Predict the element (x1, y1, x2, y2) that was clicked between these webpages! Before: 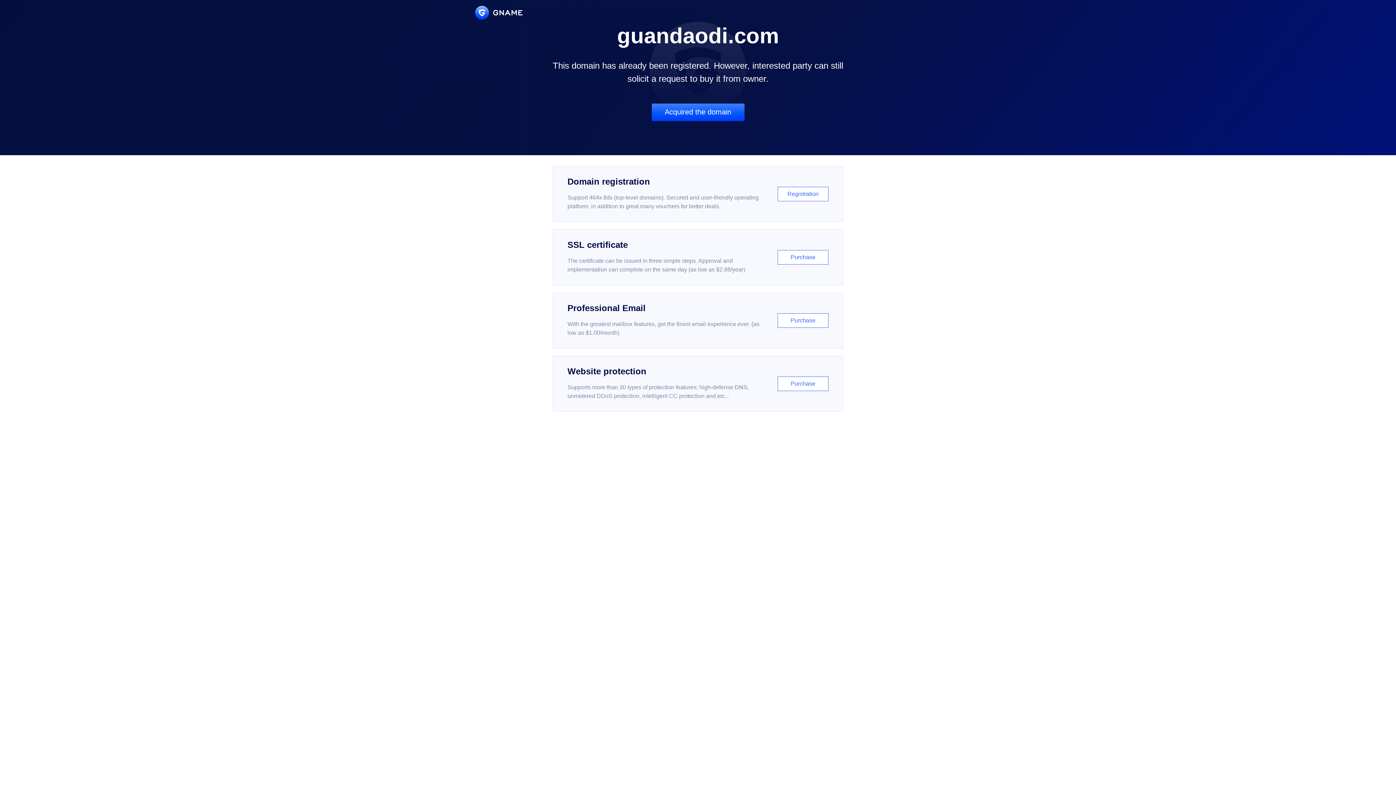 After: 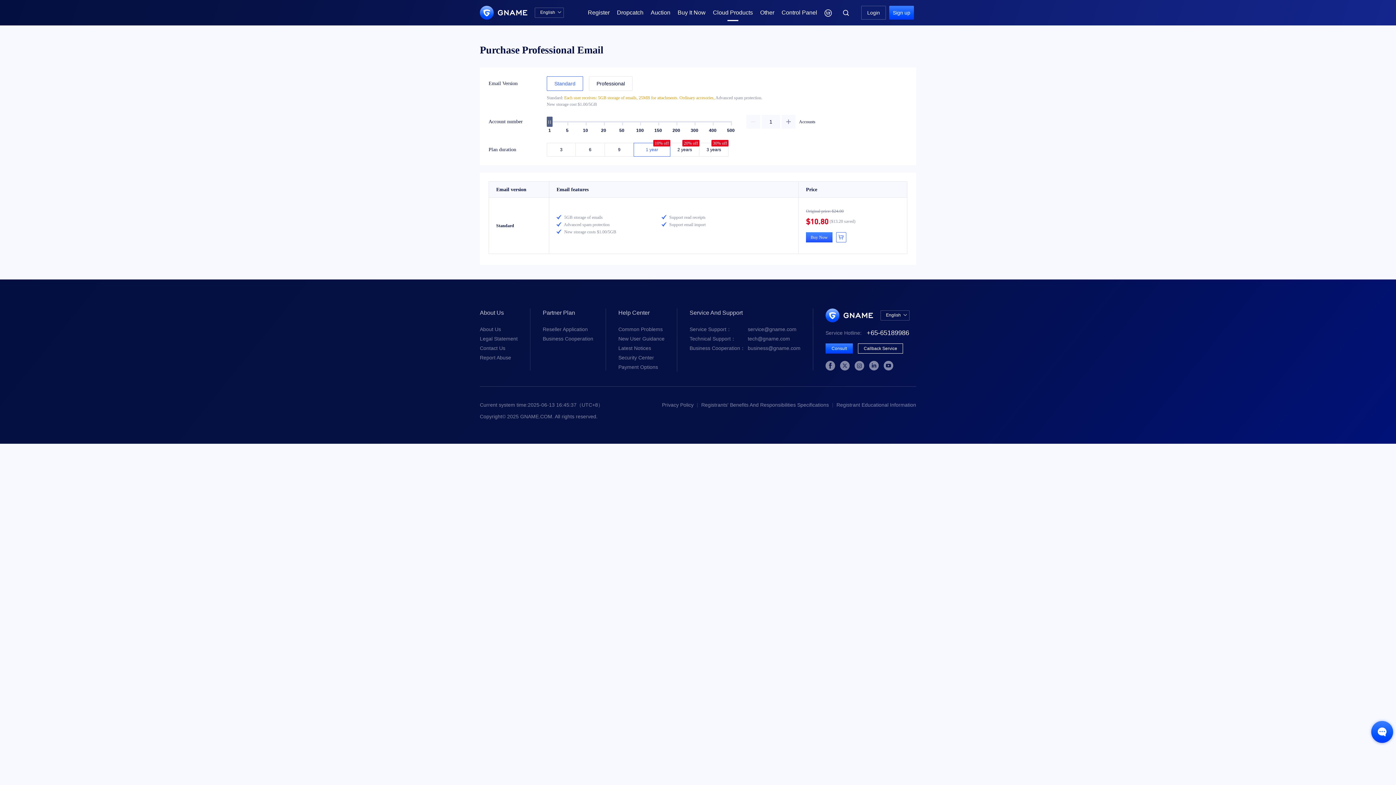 Action: bbox: (552, 292, 843, 348) label: Professional Email

With the greatest mailbox features, get the finest email experience ever. (as low as $1.00/month)

Purchase